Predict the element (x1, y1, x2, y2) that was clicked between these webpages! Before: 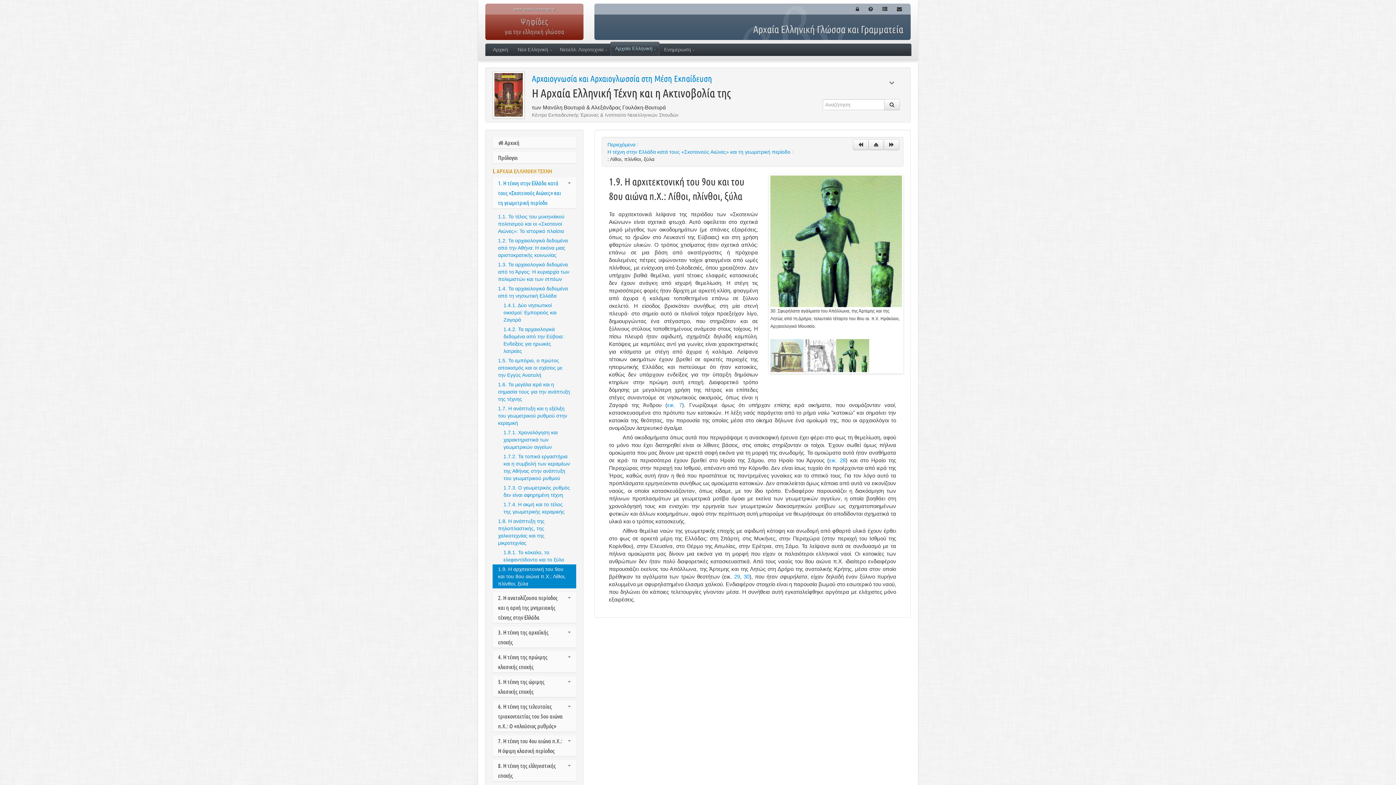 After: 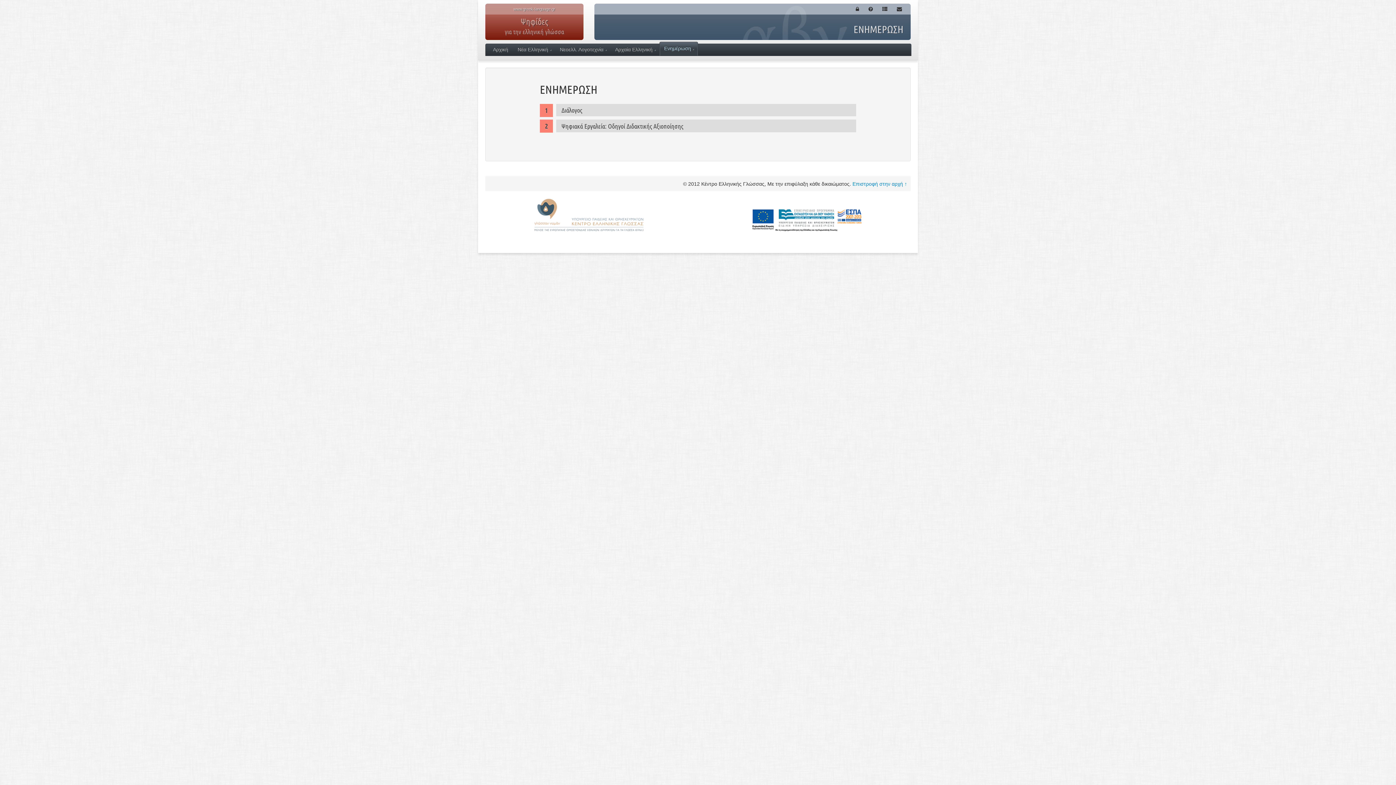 Action: bbox: (659, 44, 698, 55) label: Ενημέρωση